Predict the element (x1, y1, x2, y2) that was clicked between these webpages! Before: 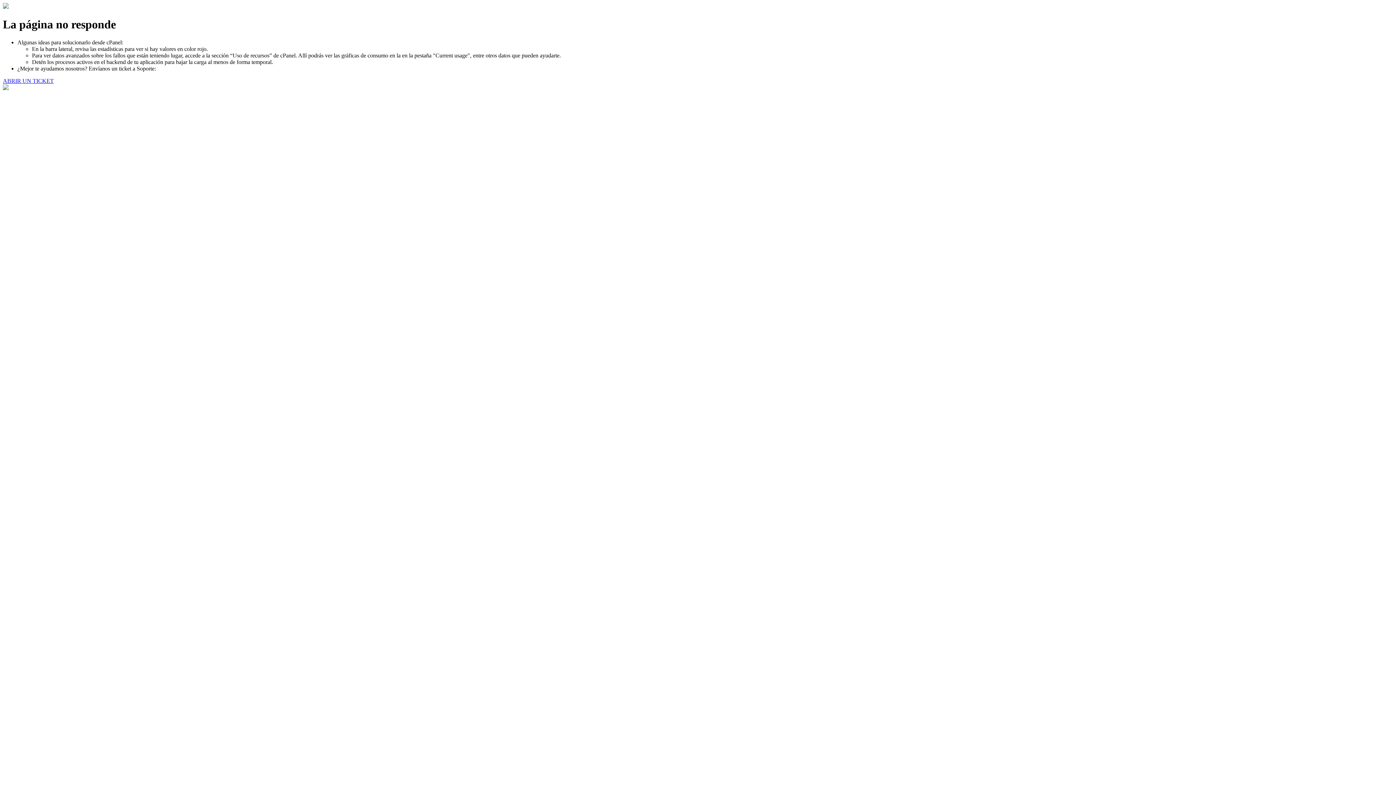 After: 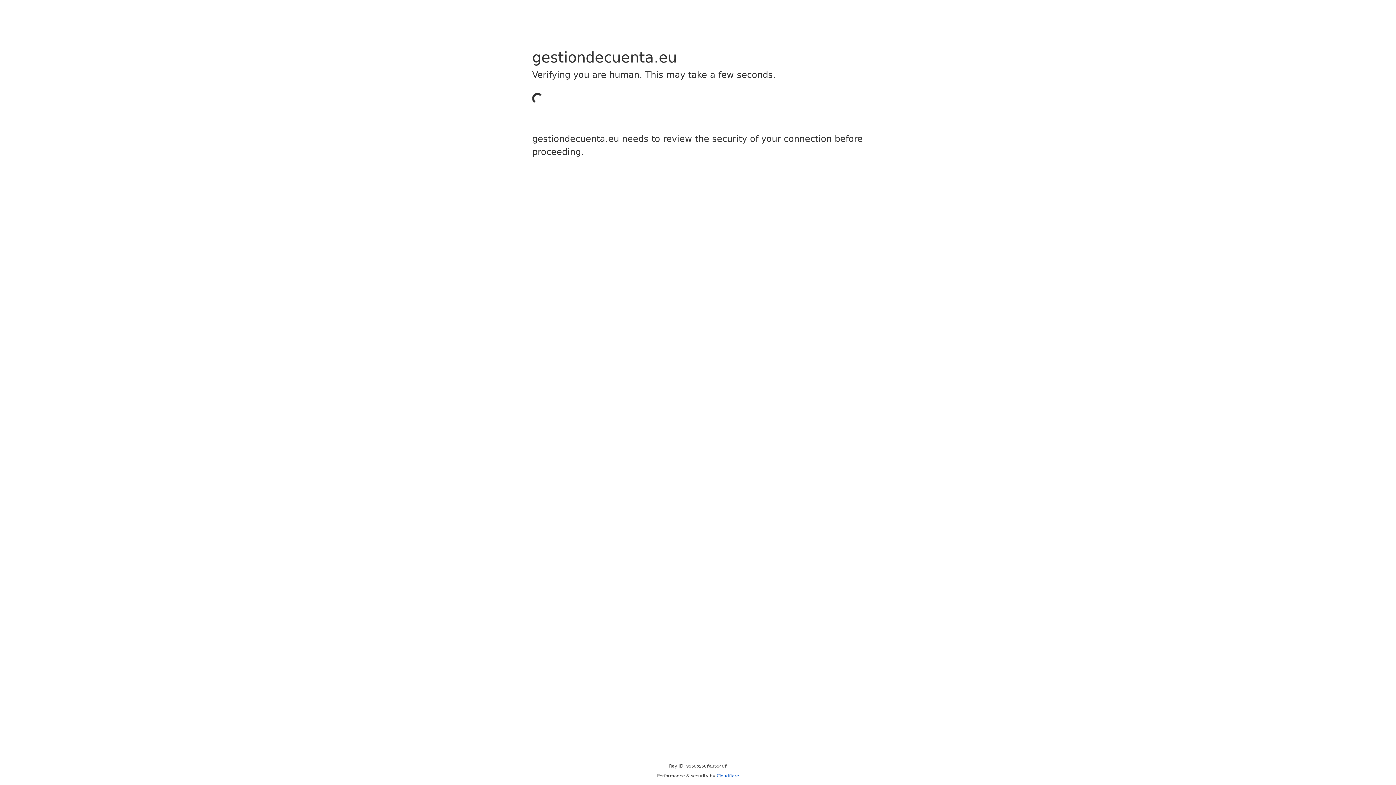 Action: label: ABRIR UN TICKET bbox: (2, 77, 53, 83)